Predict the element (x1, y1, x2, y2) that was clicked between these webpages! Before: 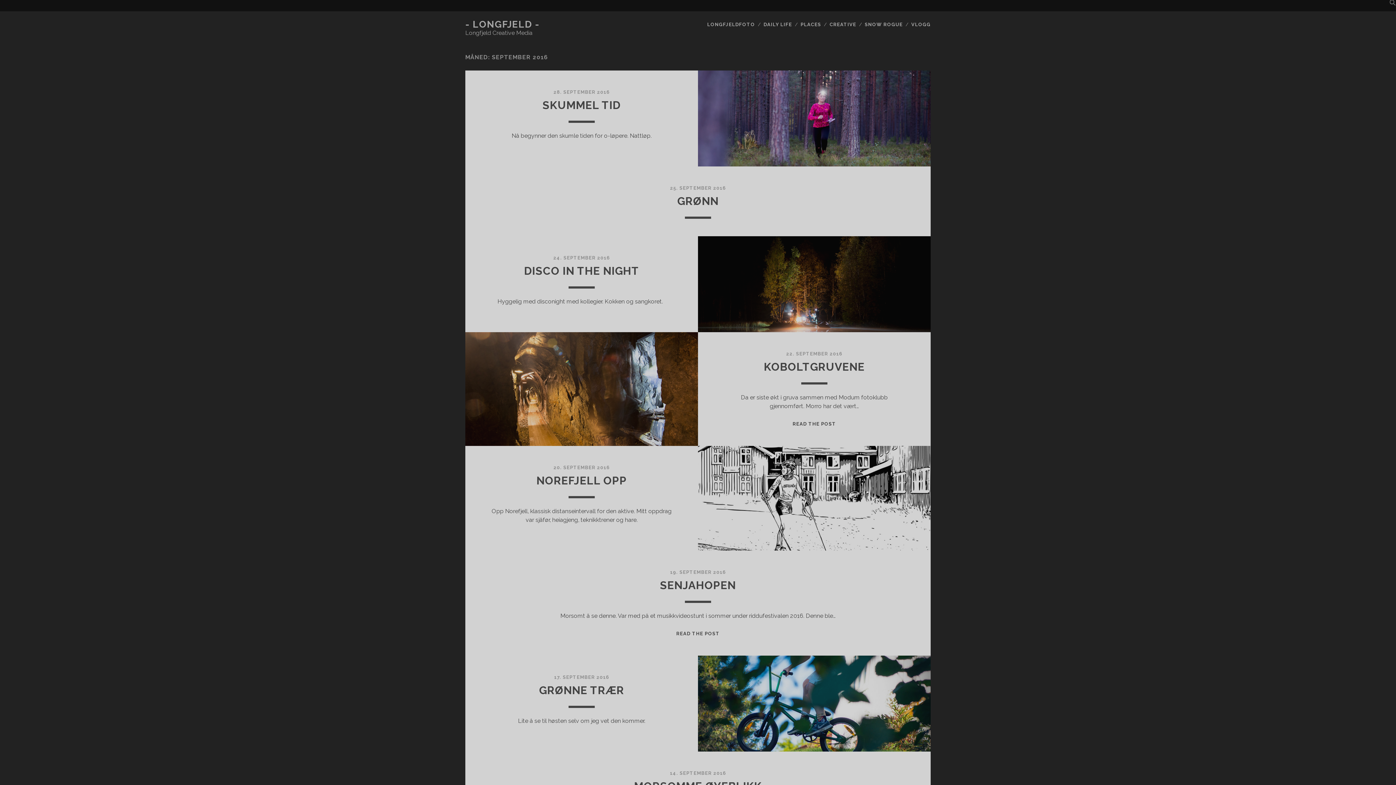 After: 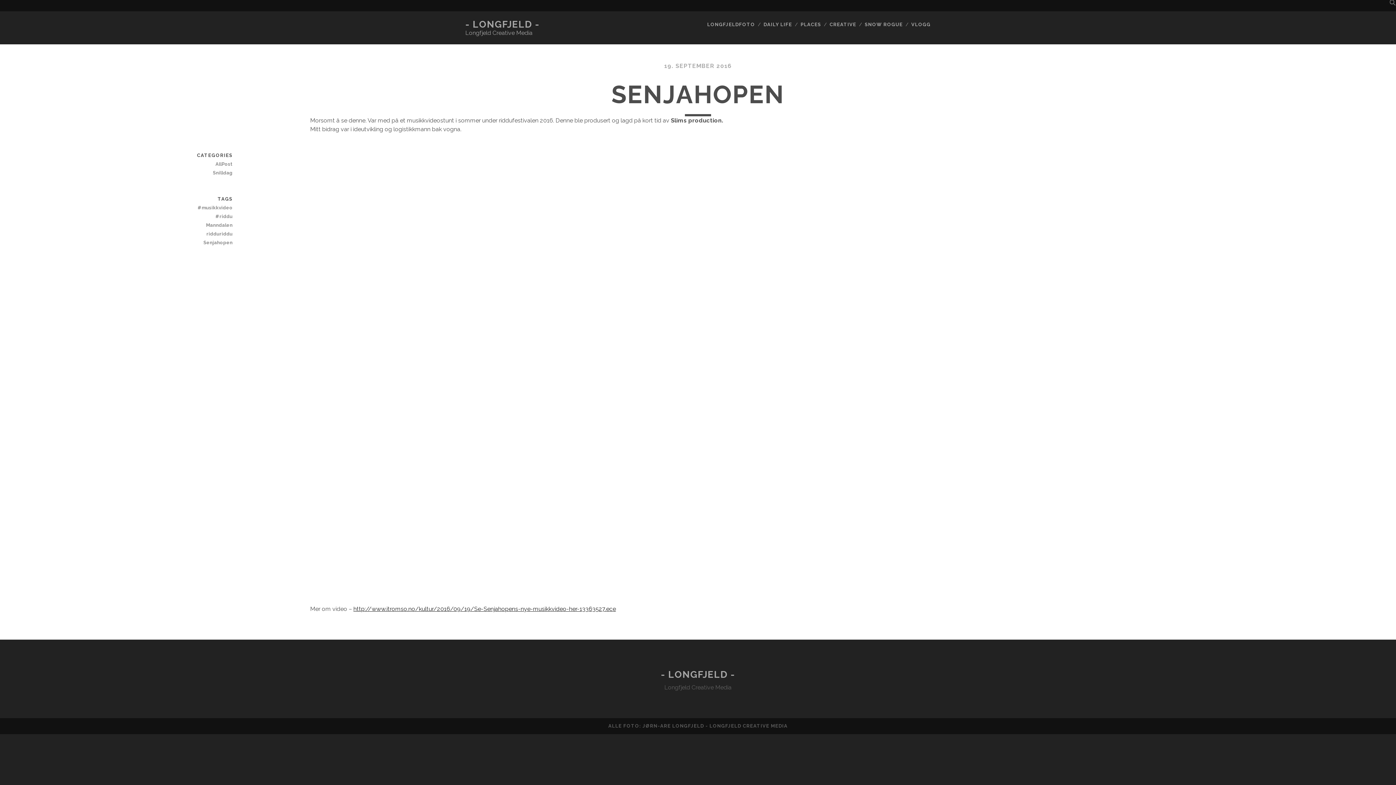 Action: bbox: (676, 631, 719, 636) label: READ THE POST
SENJAHOPEN